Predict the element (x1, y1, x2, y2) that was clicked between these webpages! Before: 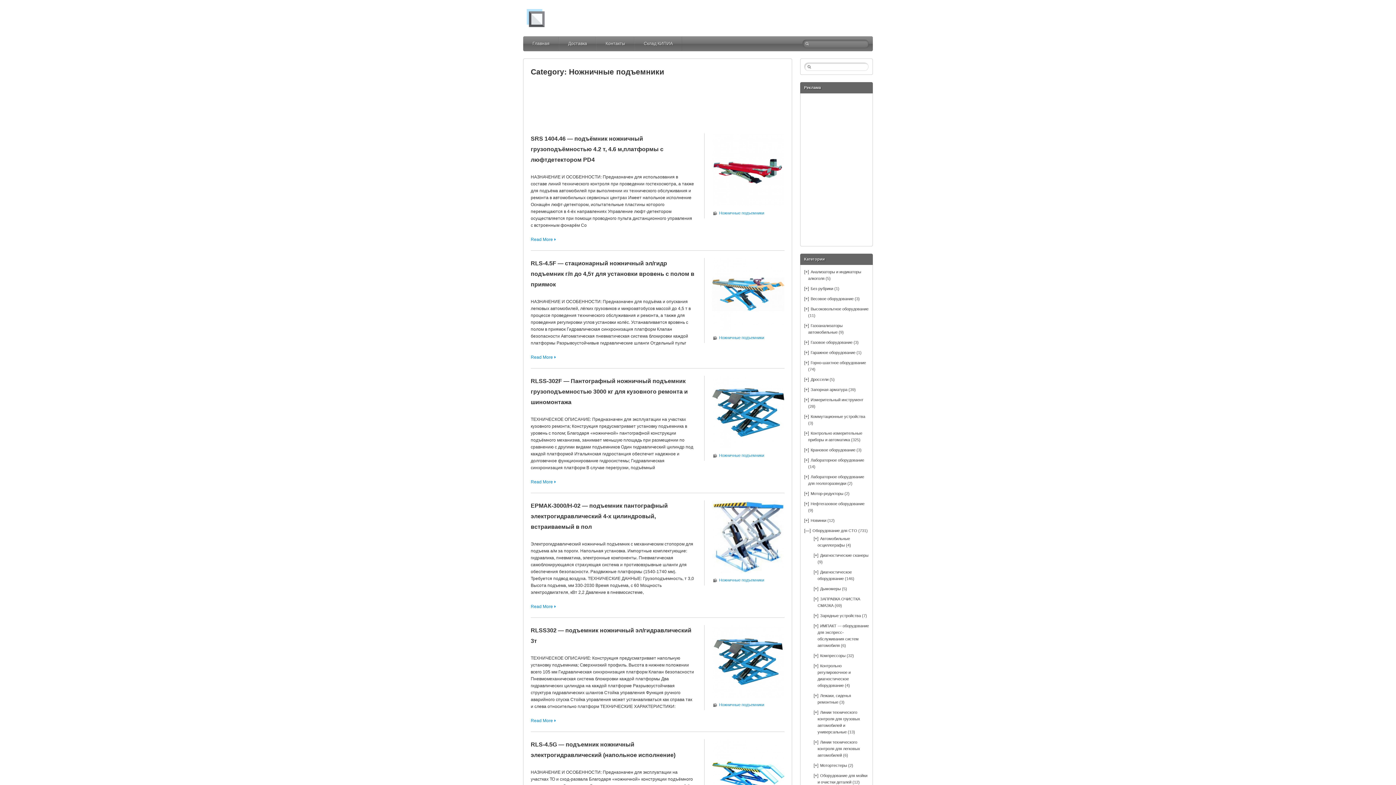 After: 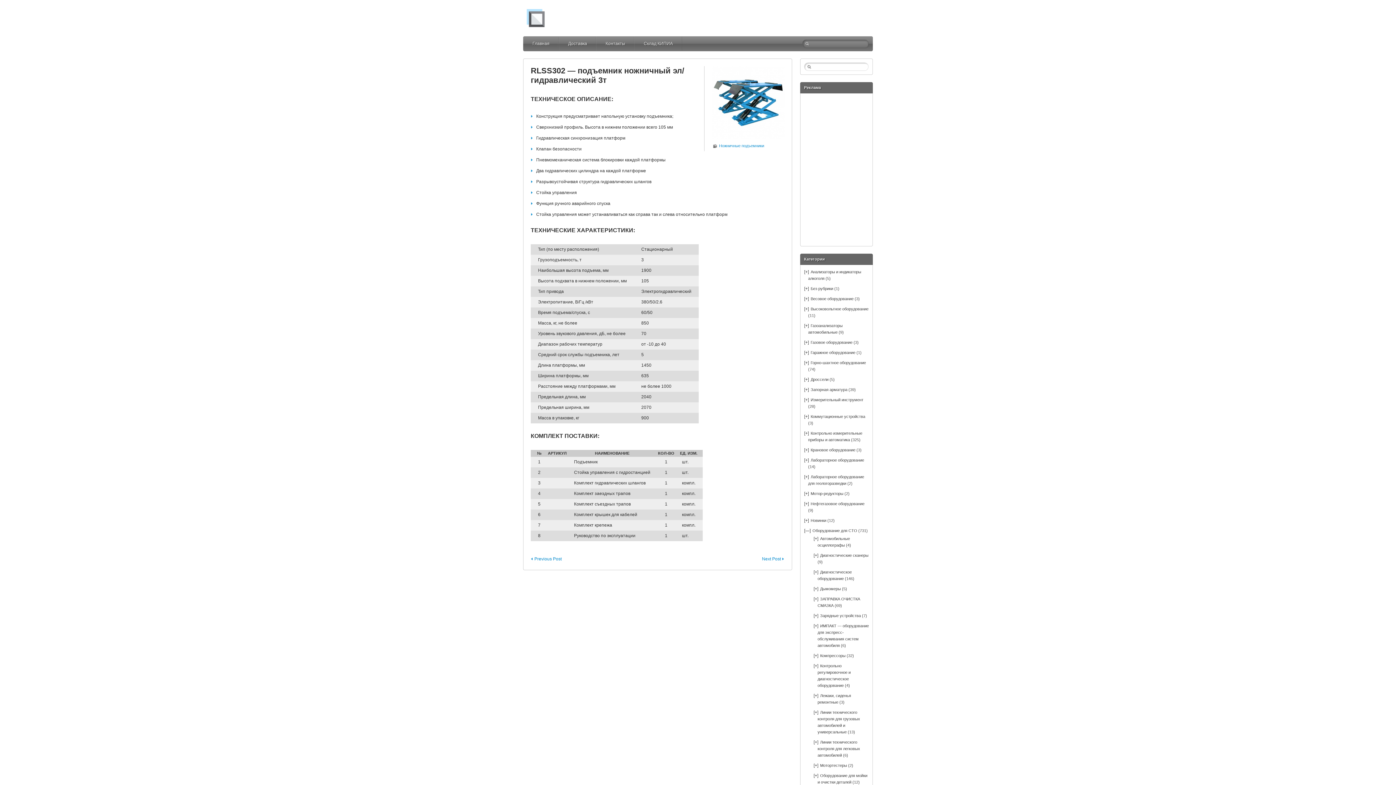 Action: bbox: (712, 626, 784, 631)